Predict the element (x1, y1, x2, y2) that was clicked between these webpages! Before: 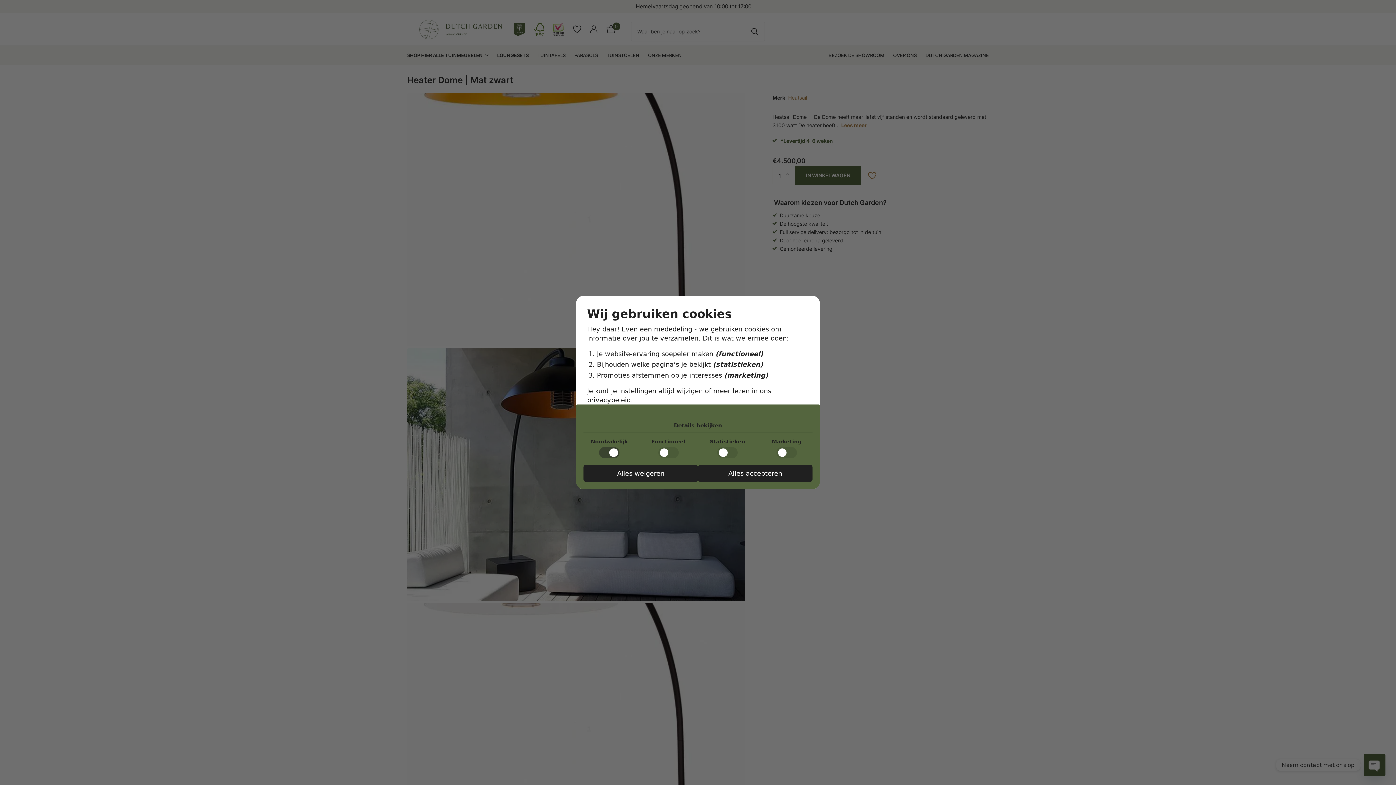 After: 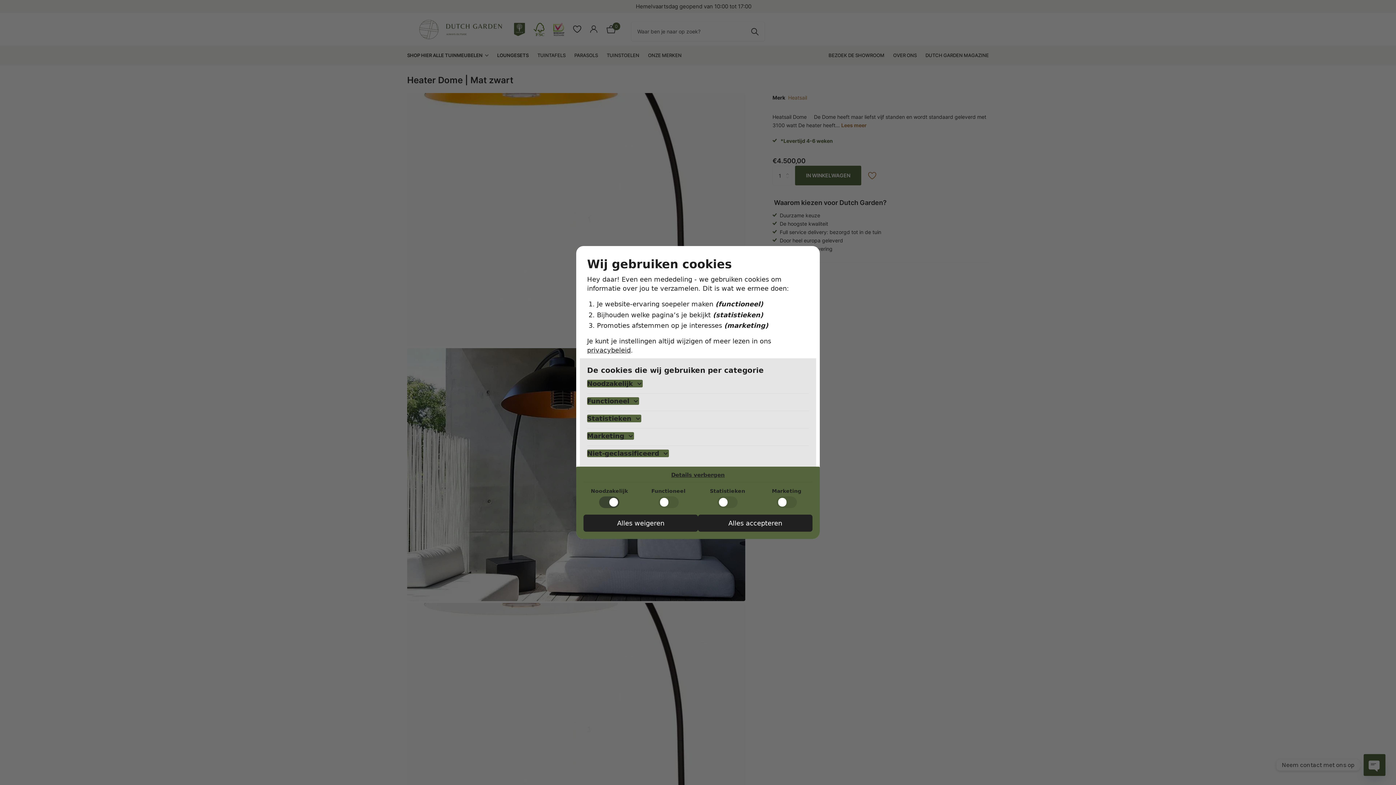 Action: label: Details bekijken bbox: (674, 422, 722, 429)